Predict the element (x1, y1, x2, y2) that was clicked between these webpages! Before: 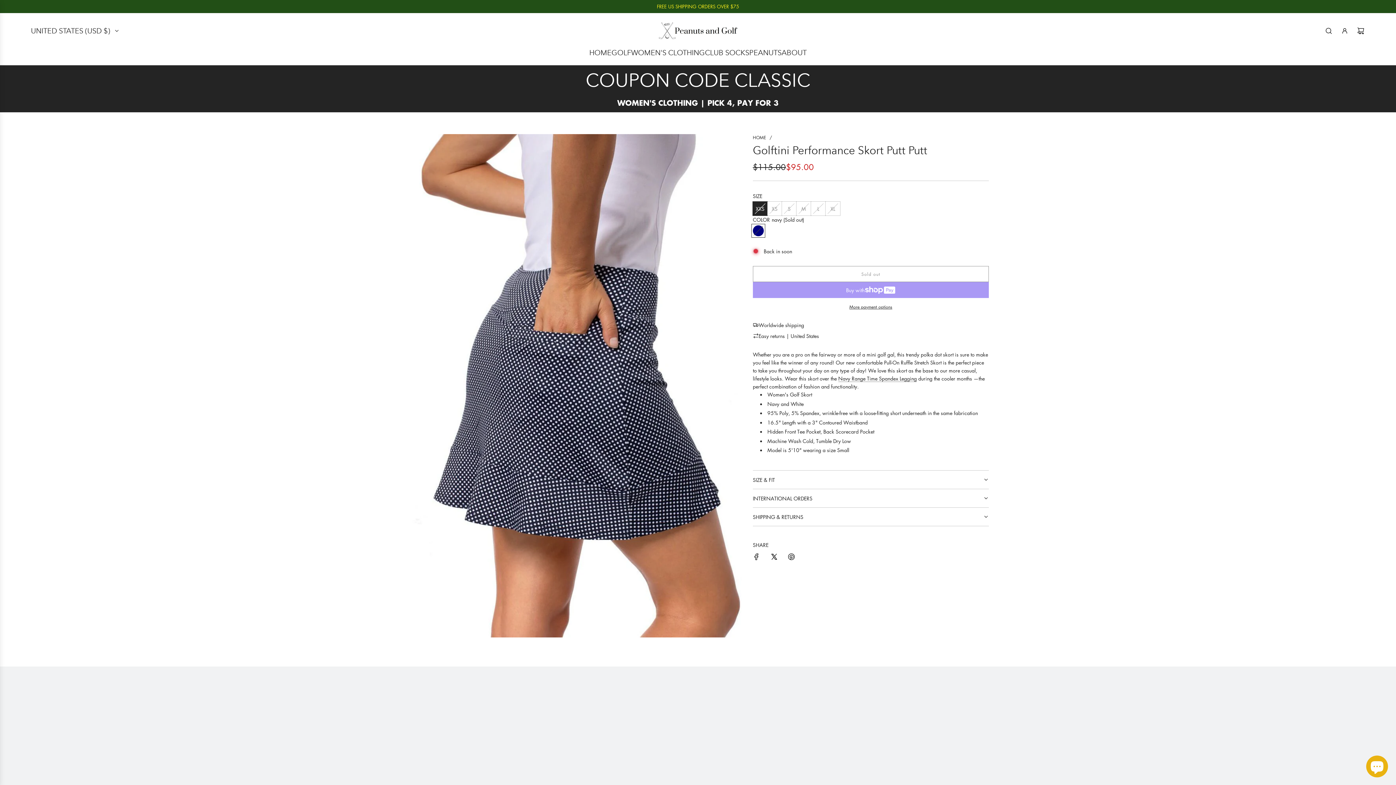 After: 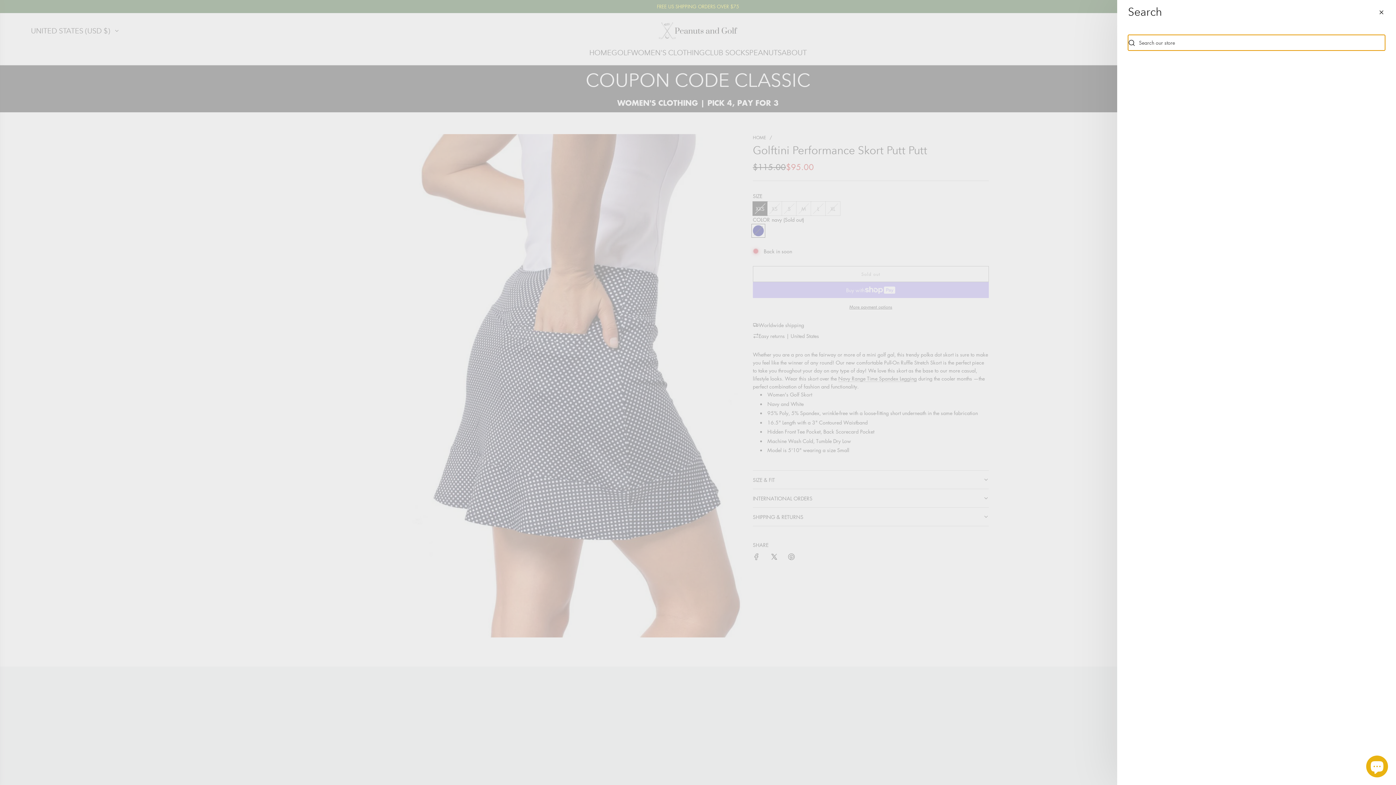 Action: bbox: (1321, 22, 1337, 38) label: Search